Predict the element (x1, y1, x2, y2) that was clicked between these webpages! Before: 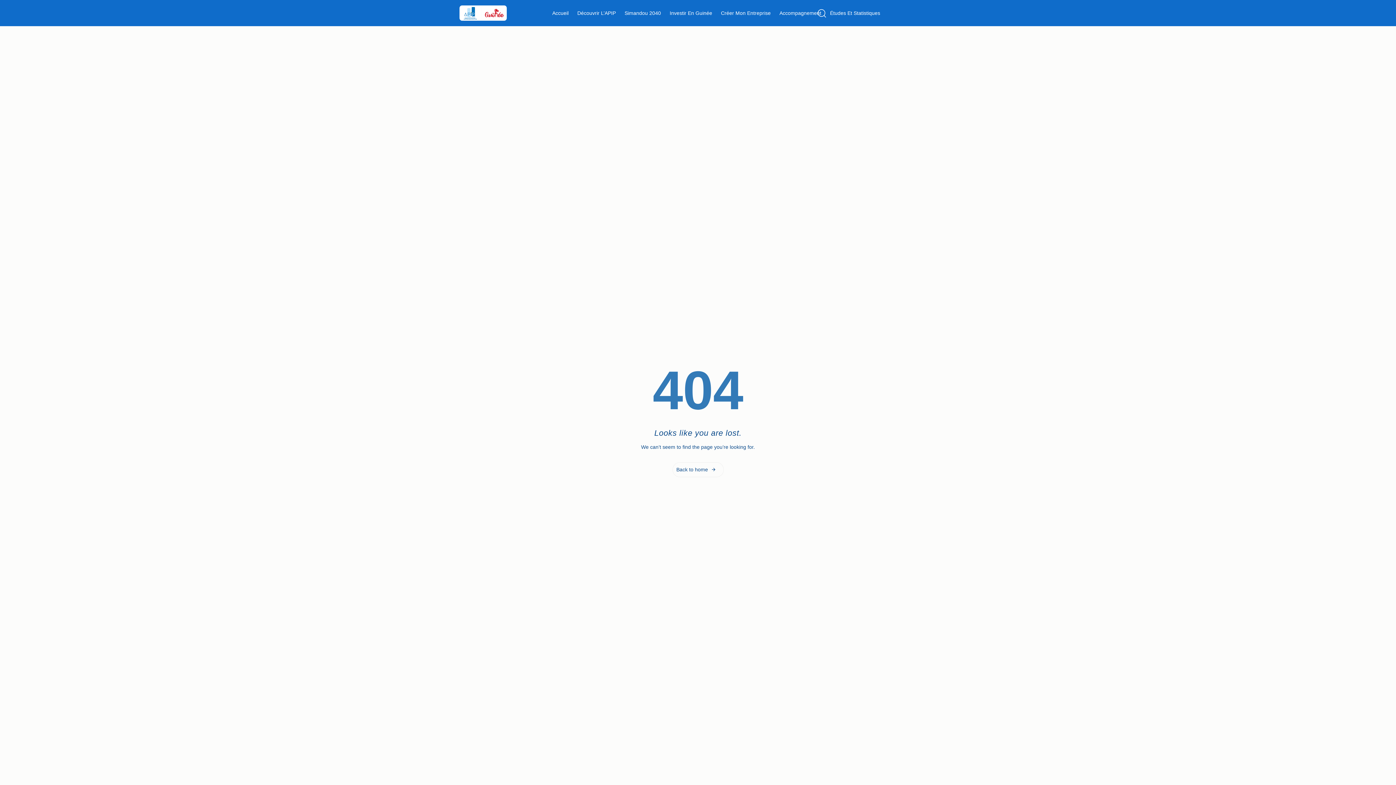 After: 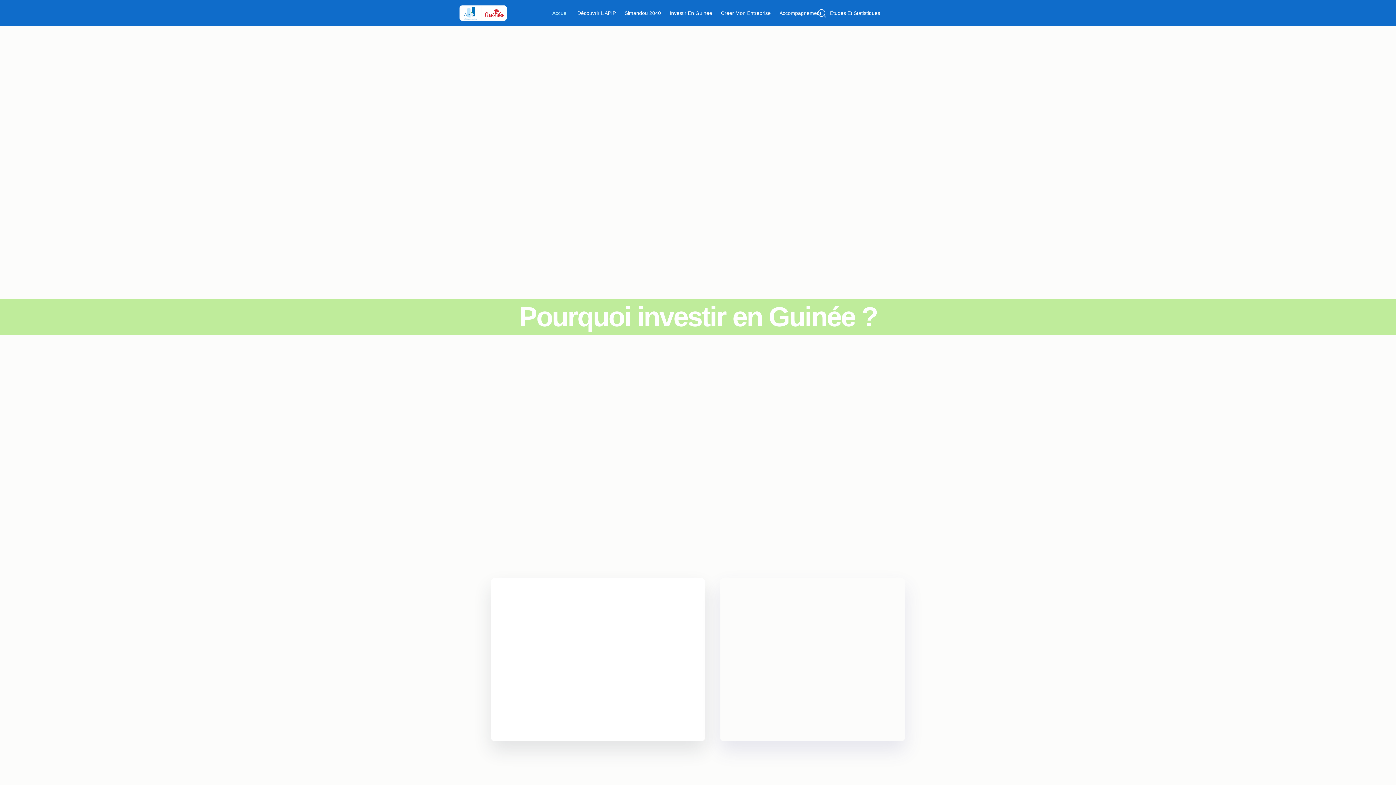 Action: label: Accueil bbox: (548, 9, 573, 16)